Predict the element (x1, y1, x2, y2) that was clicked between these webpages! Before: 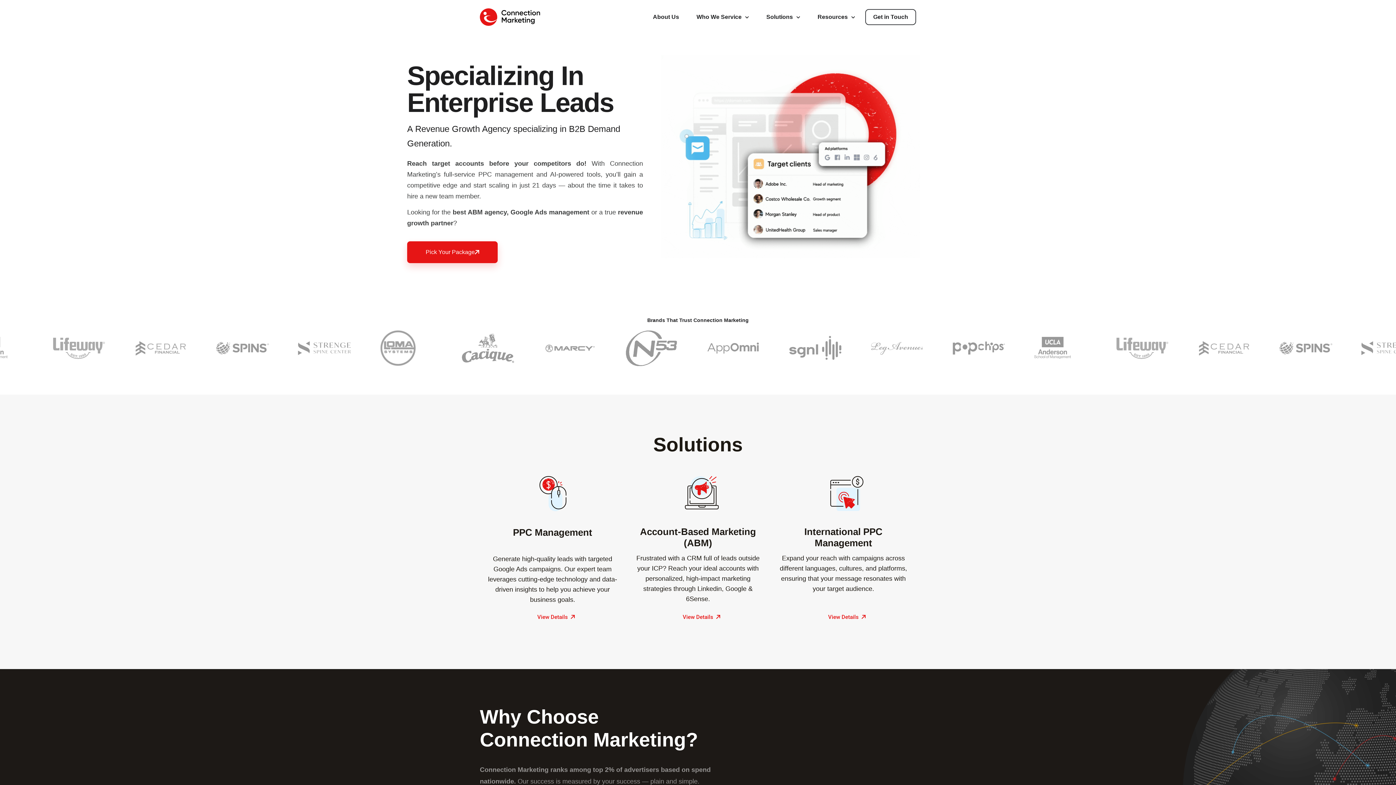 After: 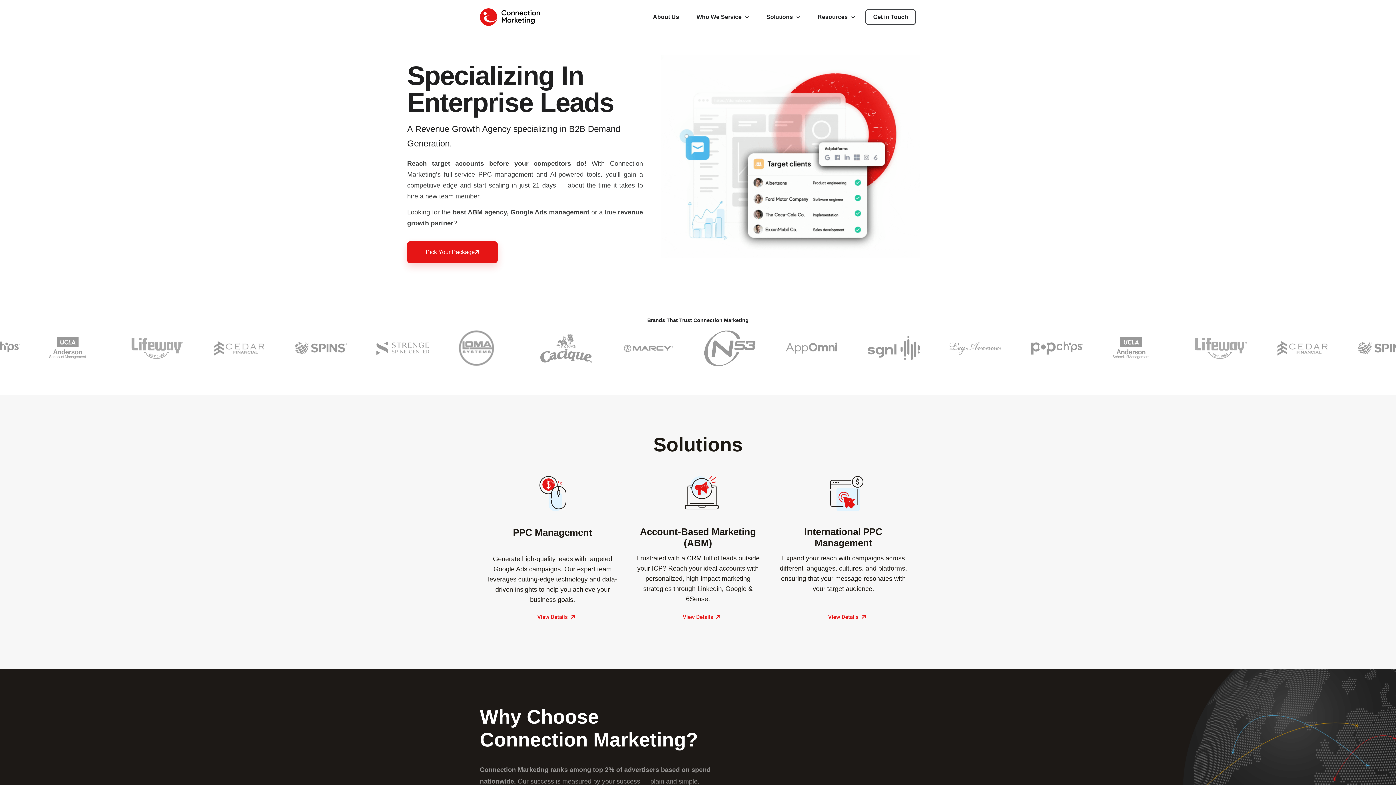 Action: bbox: (480, 8, 540, 25)